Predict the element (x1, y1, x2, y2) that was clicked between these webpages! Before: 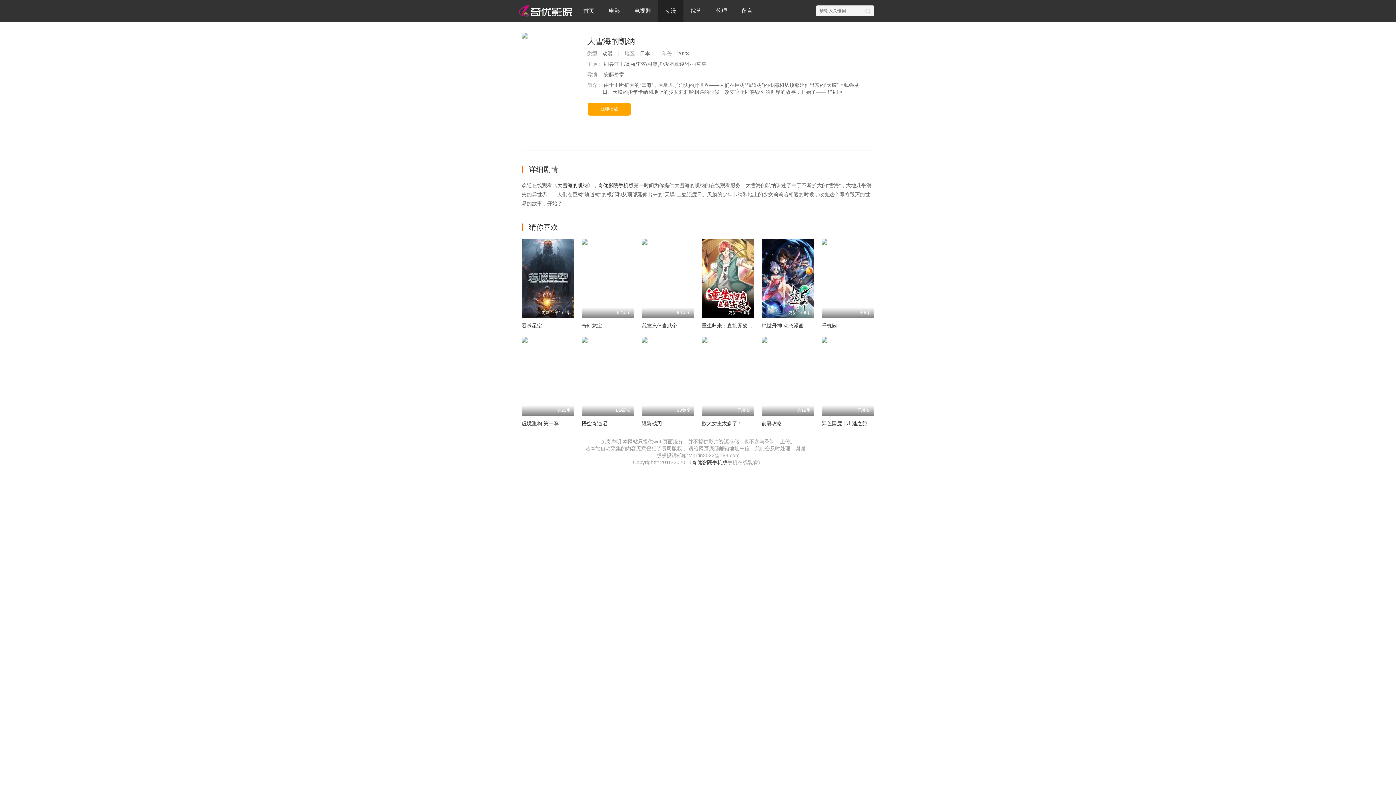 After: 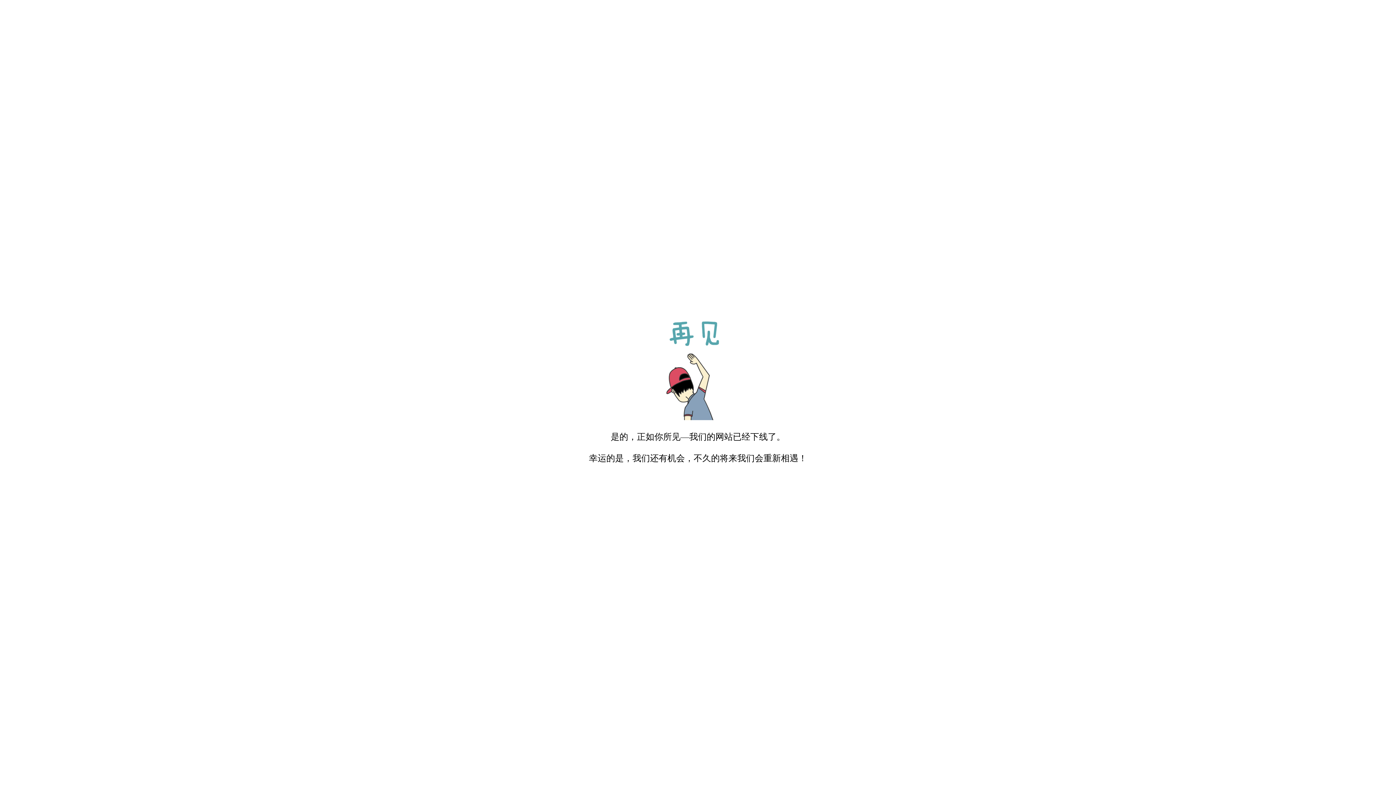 Action: bbox: (761, 420, 782, 426) label: 前妻攻略